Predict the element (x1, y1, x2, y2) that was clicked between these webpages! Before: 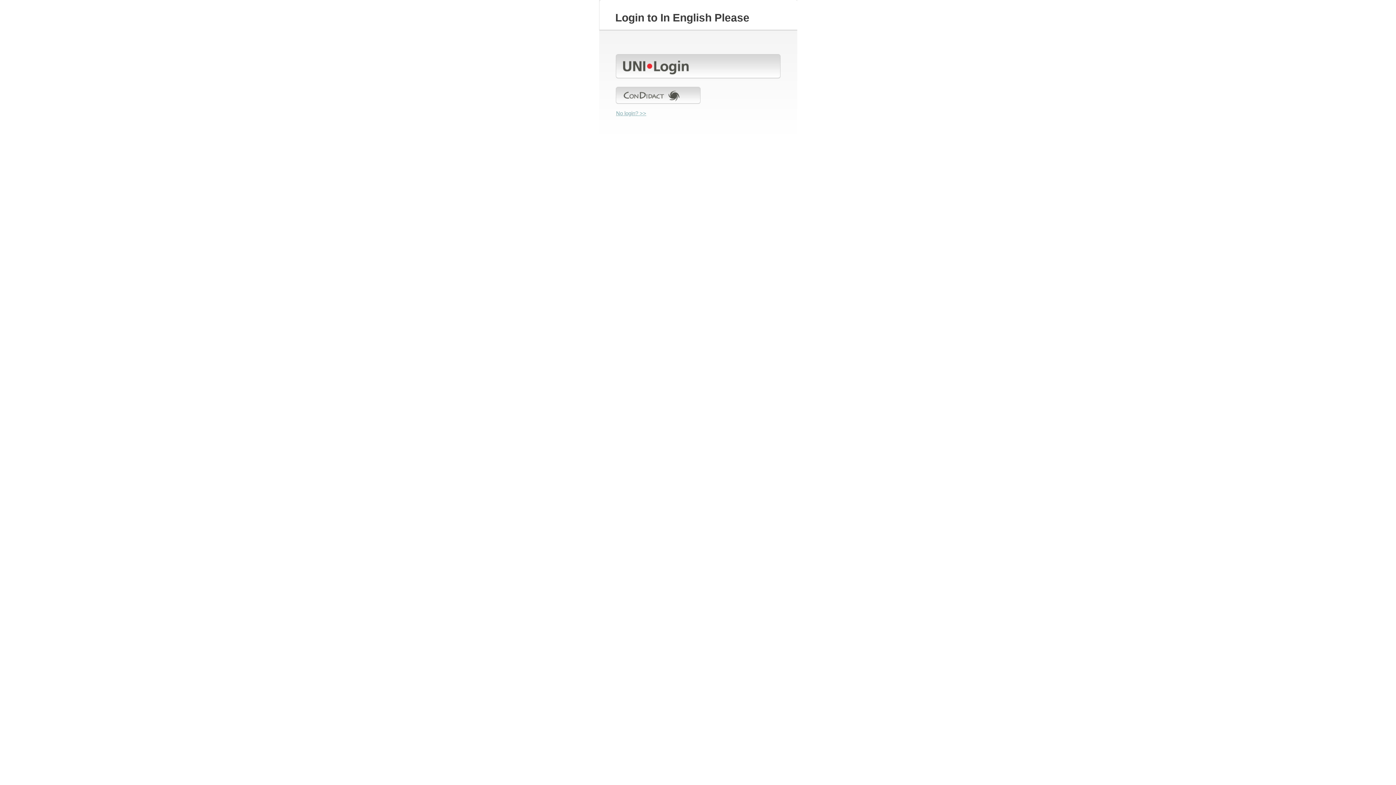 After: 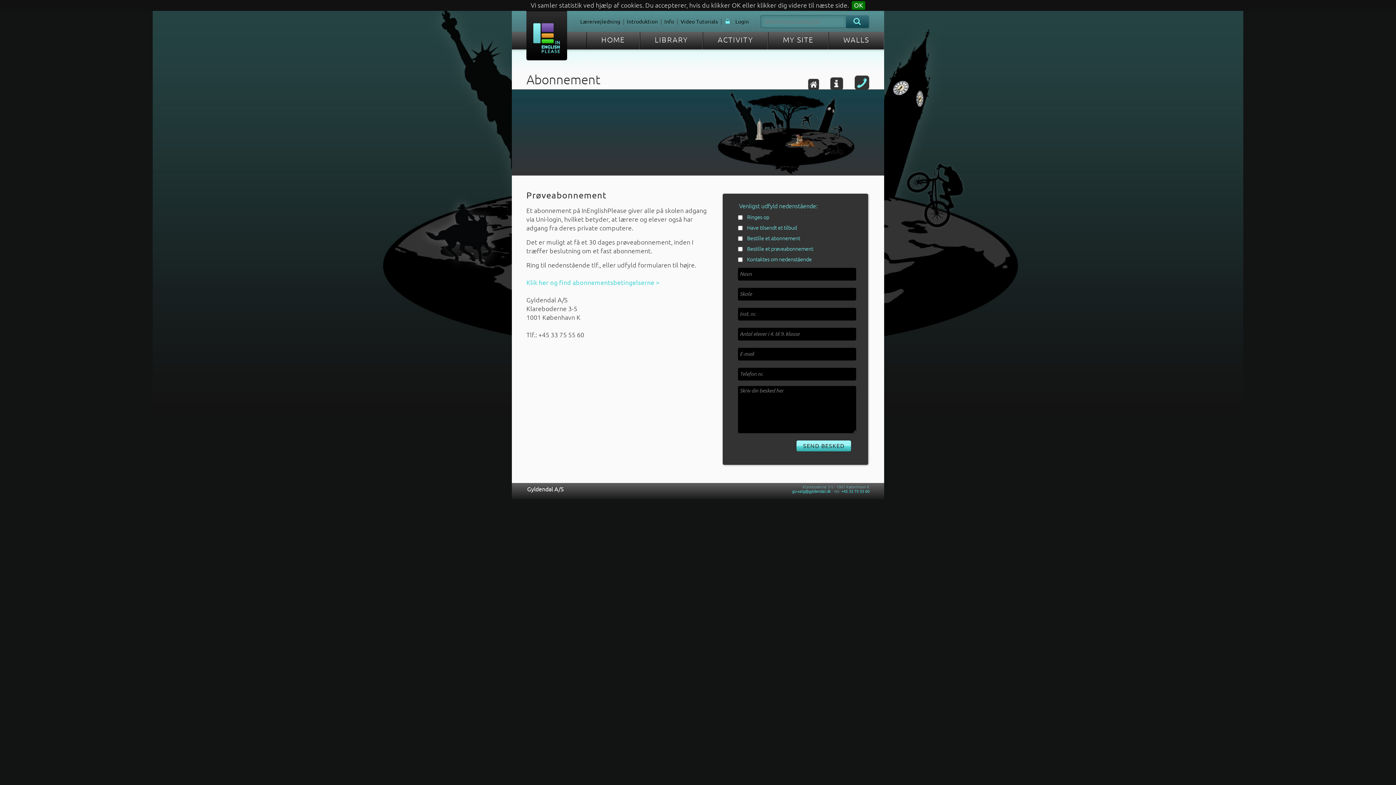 Action: label: No login? >> bbox: (616, 110, 646, 116)